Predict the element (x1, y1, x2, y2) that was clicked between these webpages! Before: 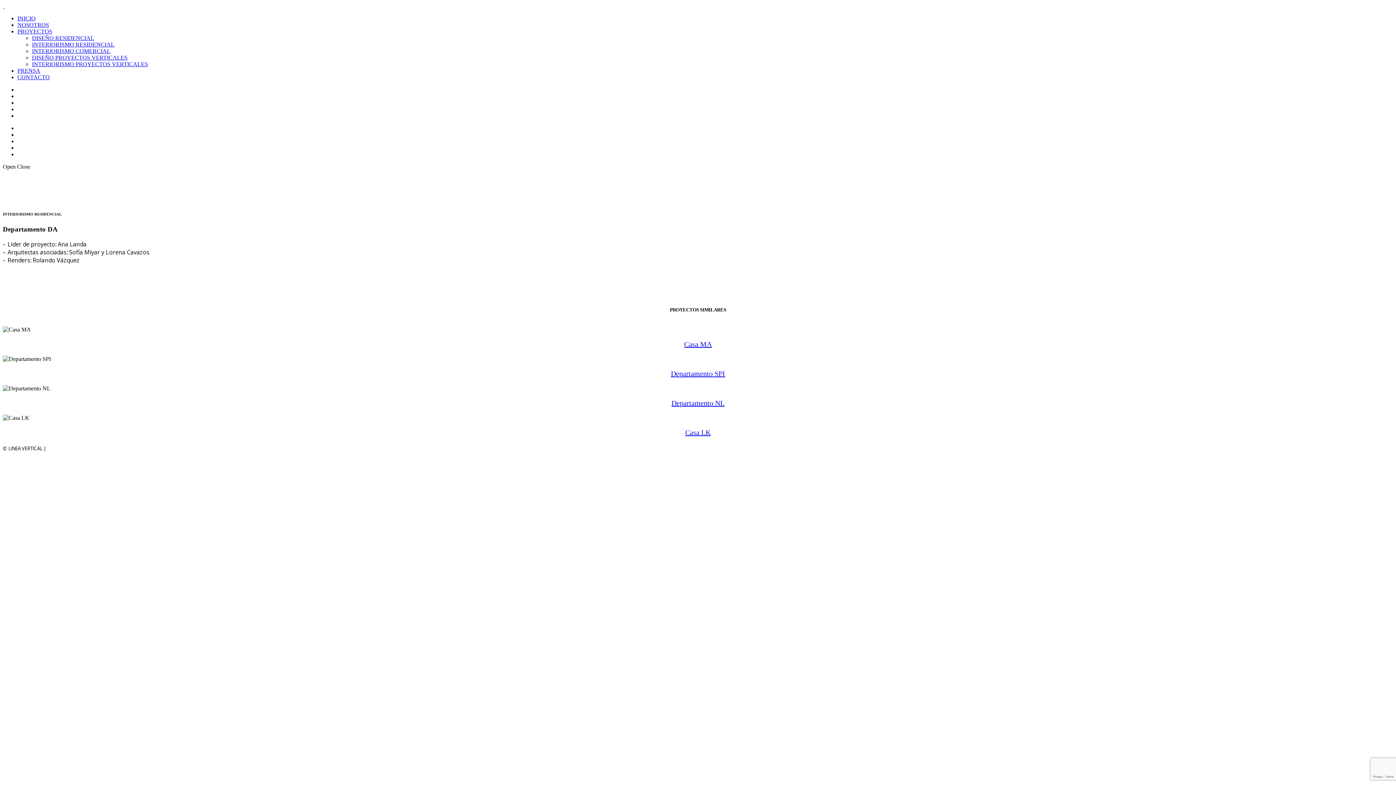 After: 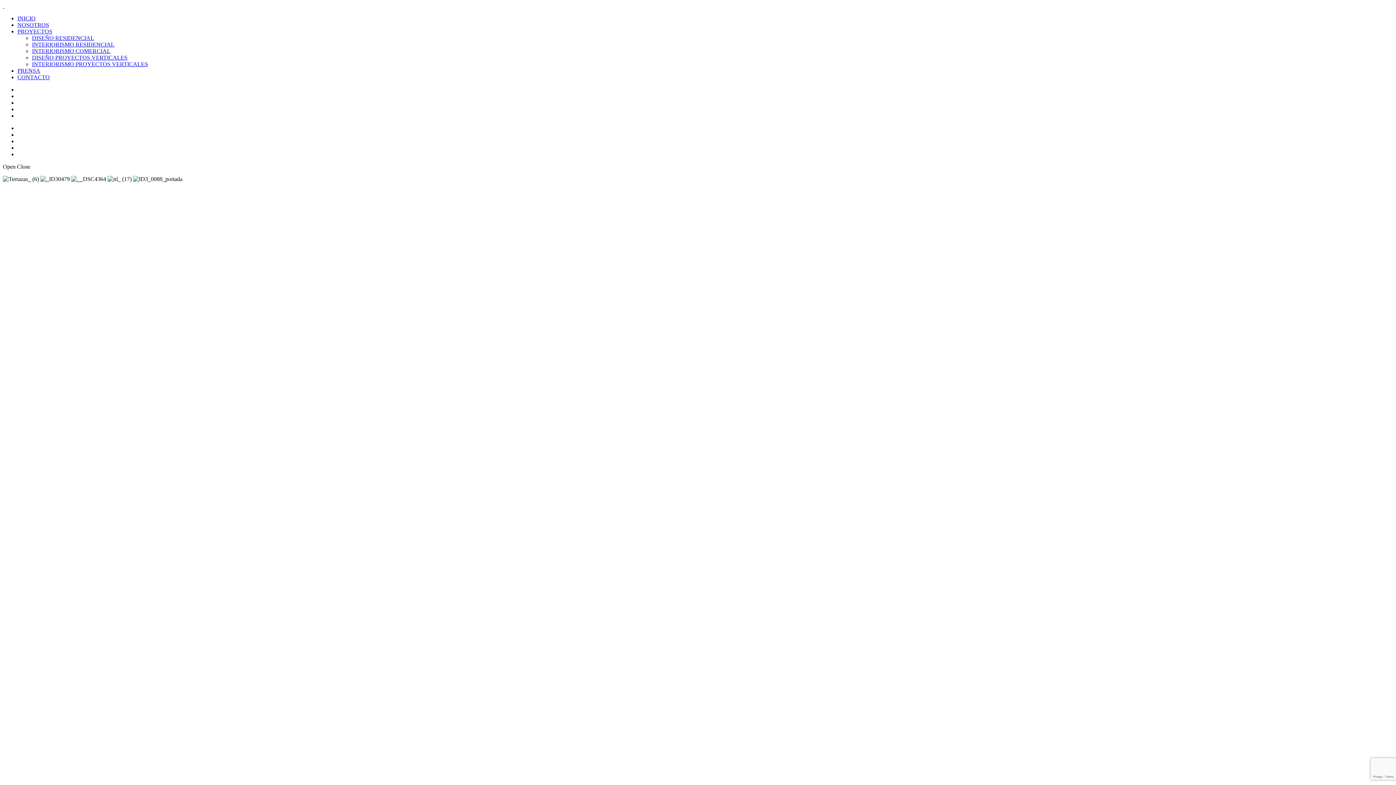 Action: label: INICIO bbox: (17, 15, 35, 21)